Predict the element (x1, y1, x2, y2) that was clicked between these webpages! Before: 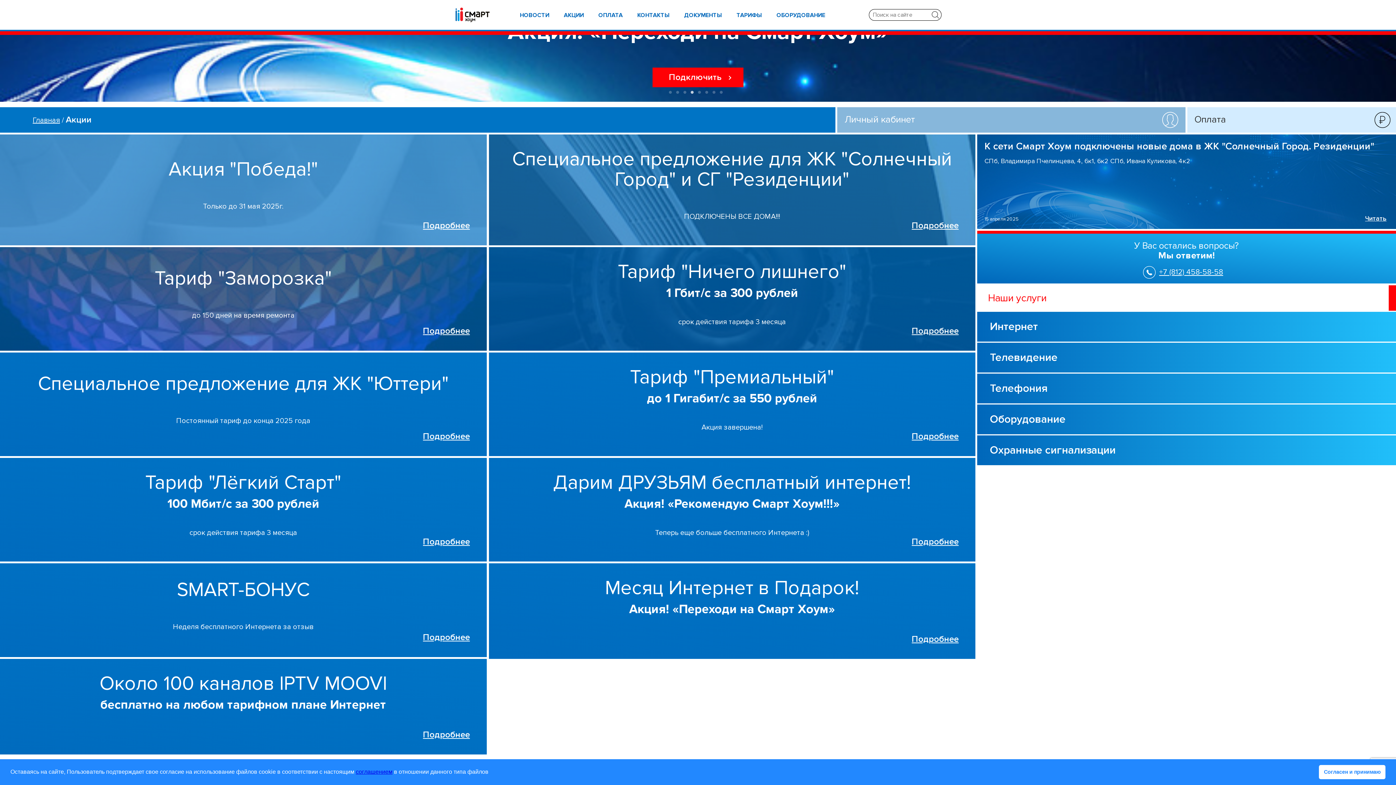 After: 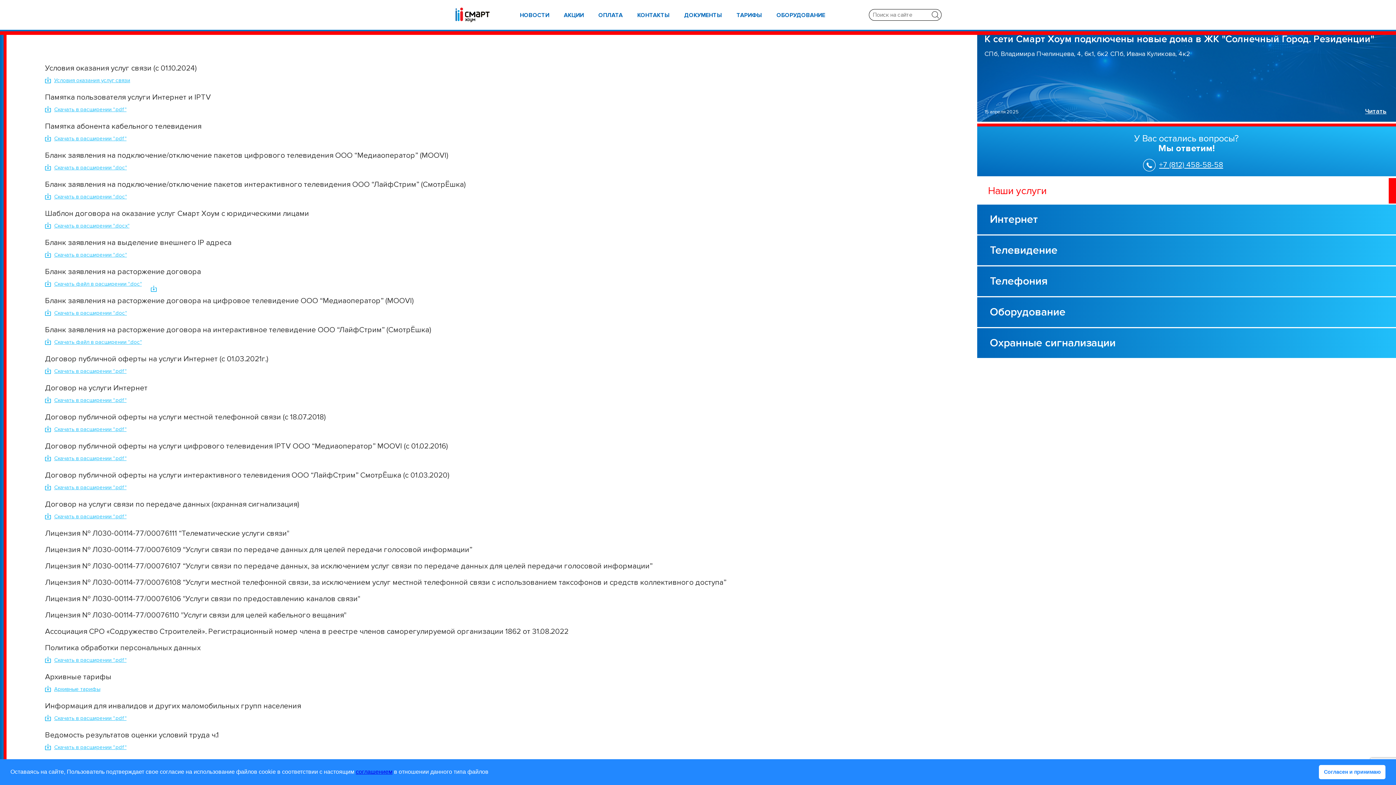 Action: bbox: (684, 11, 722, 18) label: ДОКУМЕНТЫ